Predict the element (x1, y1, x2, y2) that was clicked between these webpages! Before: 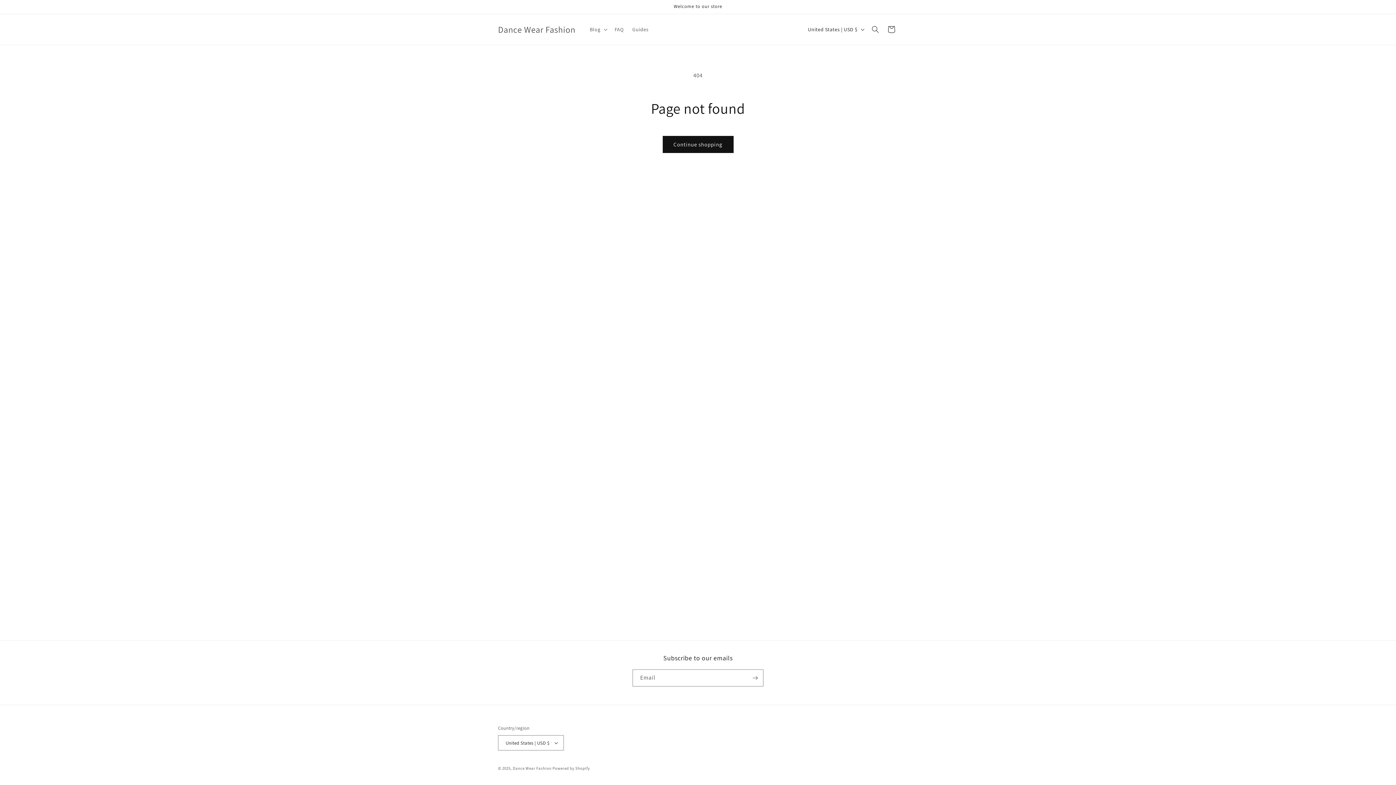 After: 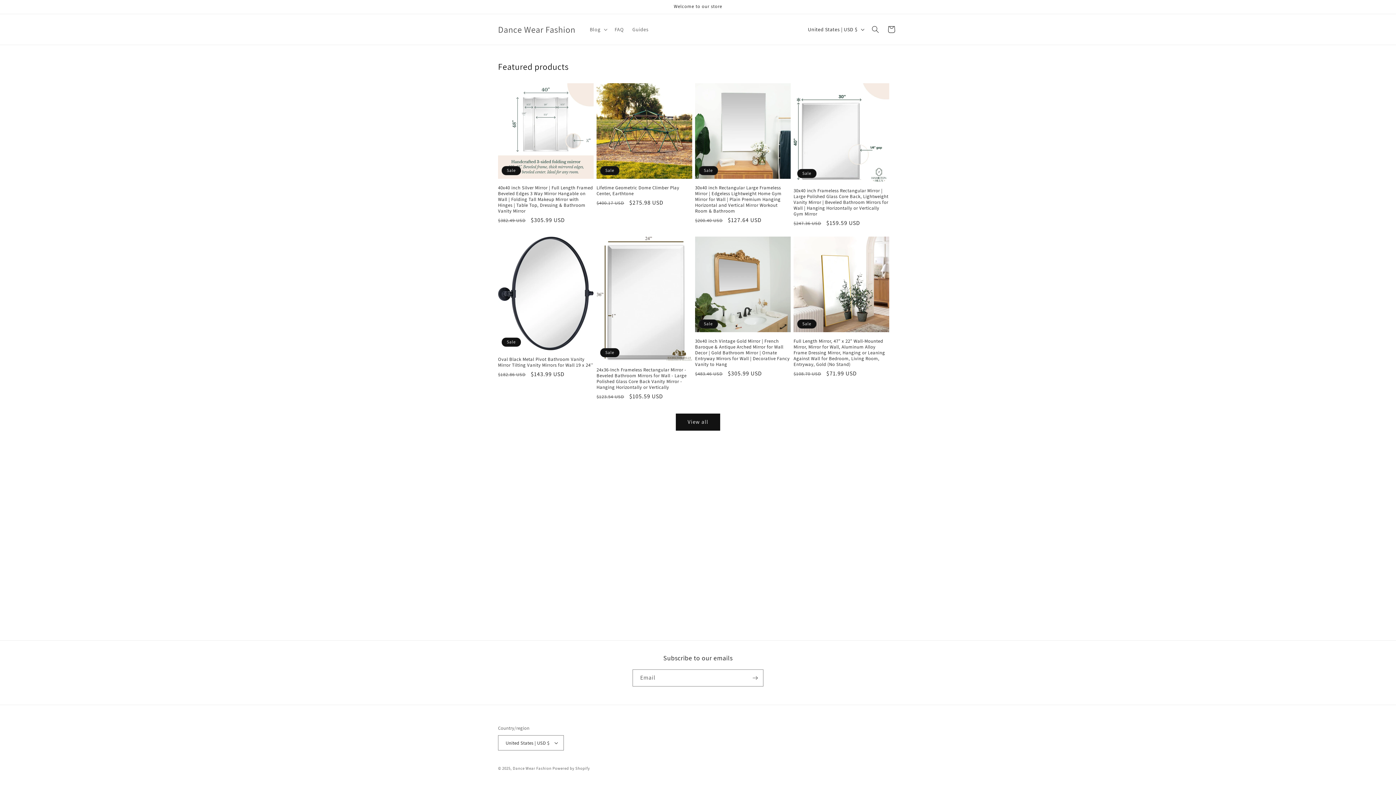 Action: label: Dance Wear Fashion bbox: (495, 22, 578, 36)